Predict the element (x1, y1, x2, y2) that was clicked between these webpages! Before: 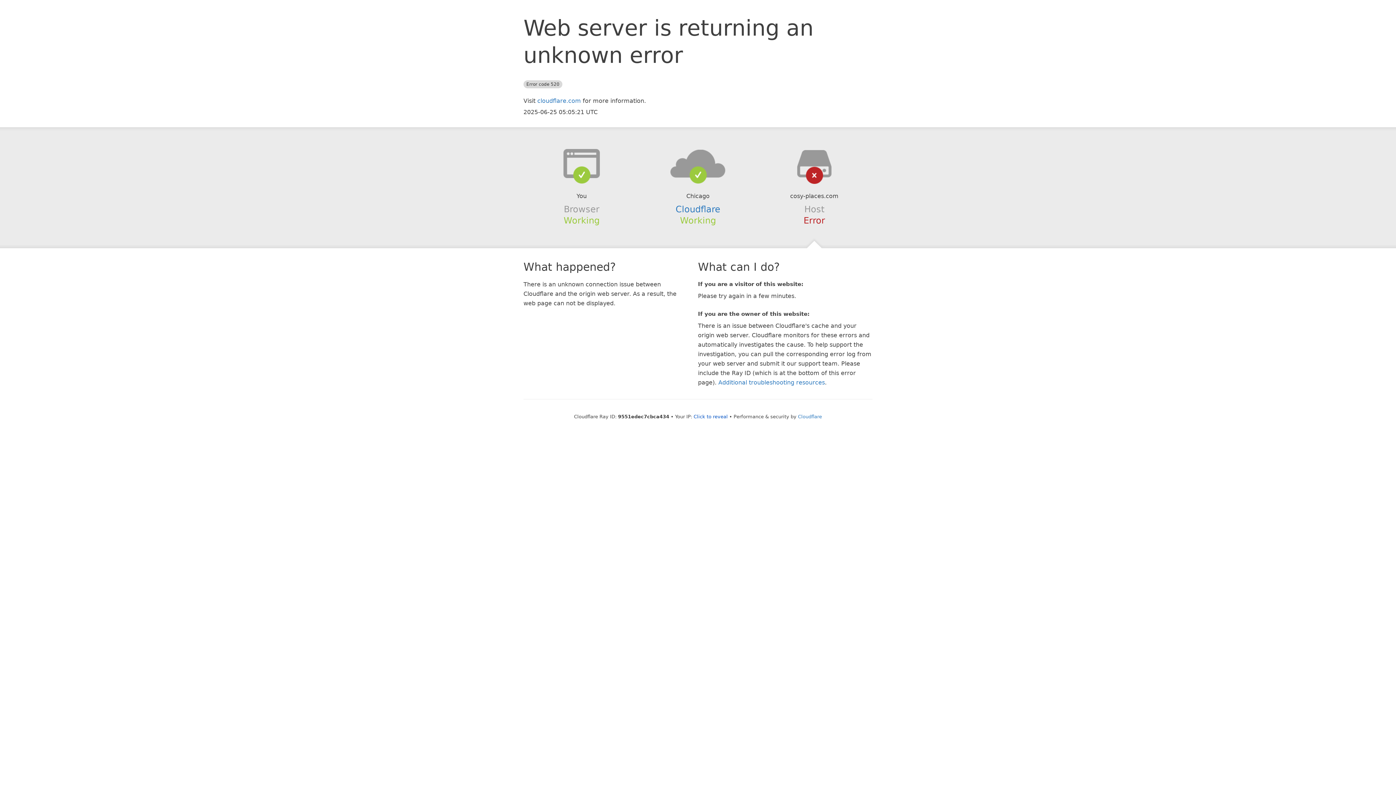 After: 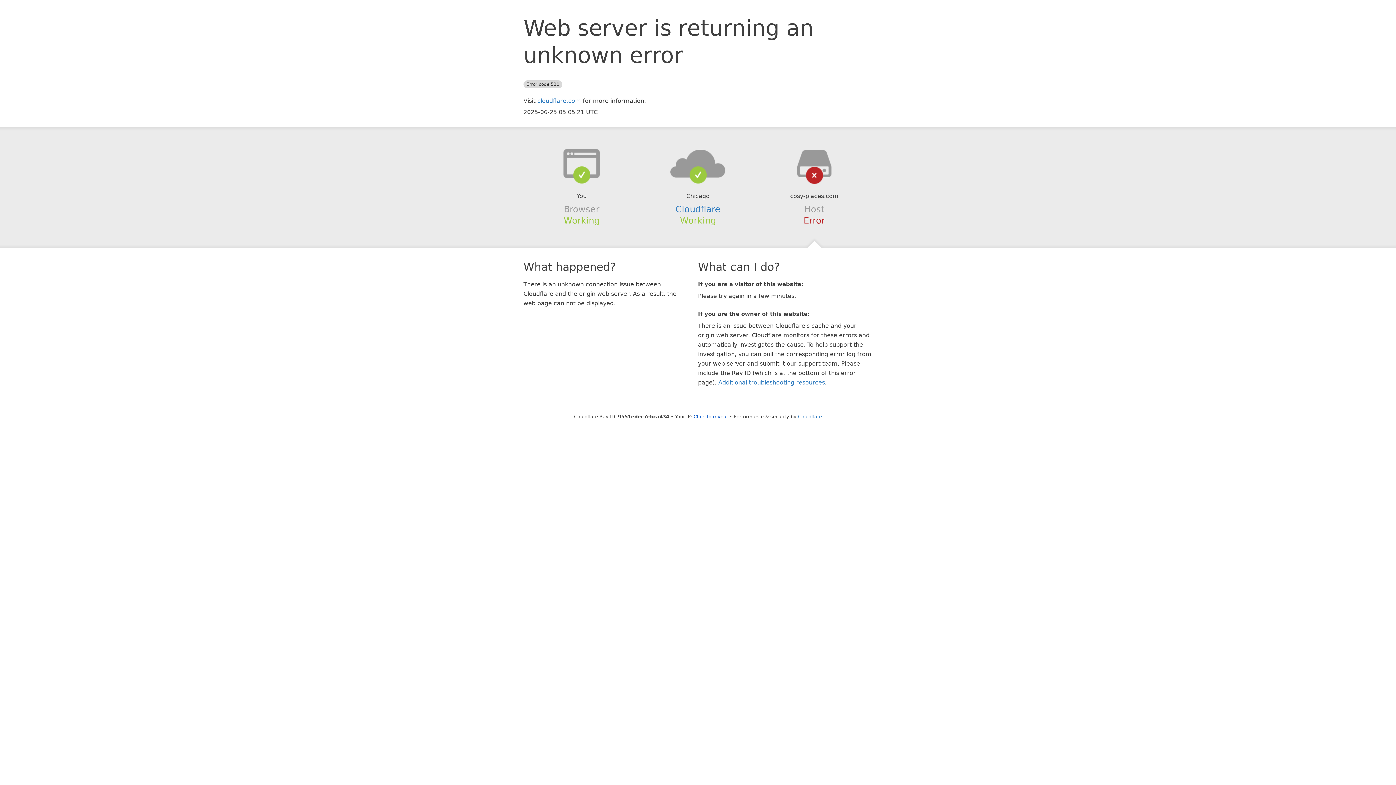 Action: bbox: (639, 148, 756, 178)